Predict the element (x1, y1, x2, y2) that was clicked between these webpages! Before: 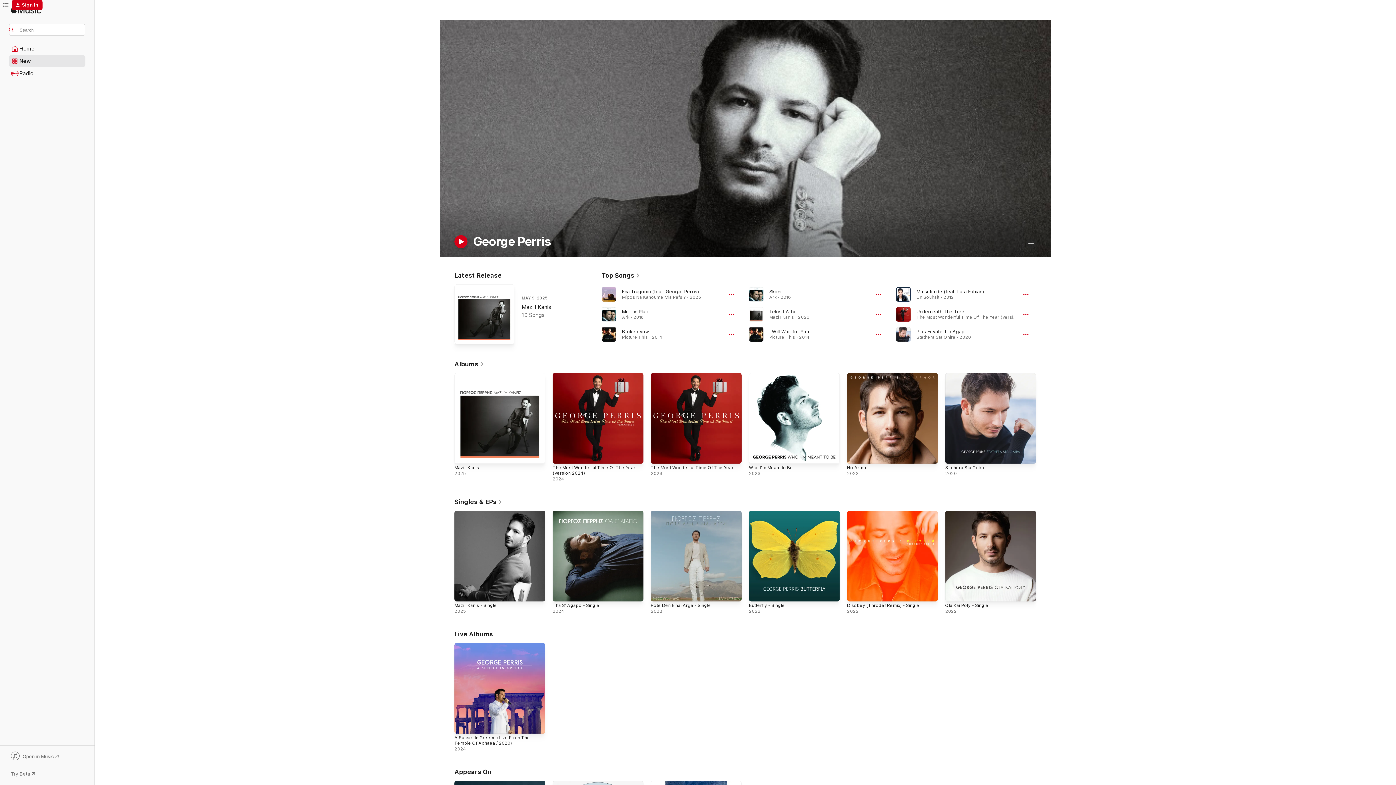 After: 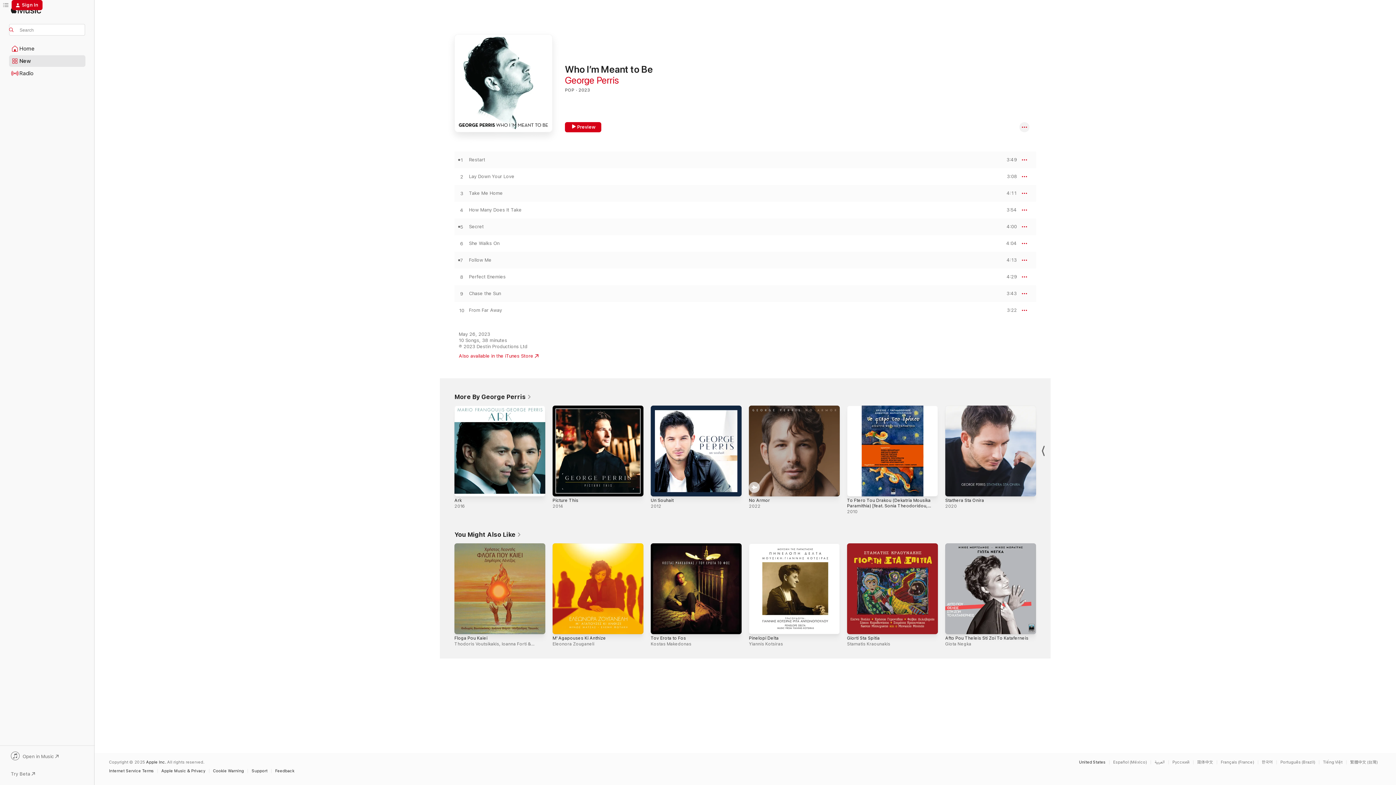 Action: label: Who I’m Meant to Be, 2023 bbox: (749, 373, 840, 464)